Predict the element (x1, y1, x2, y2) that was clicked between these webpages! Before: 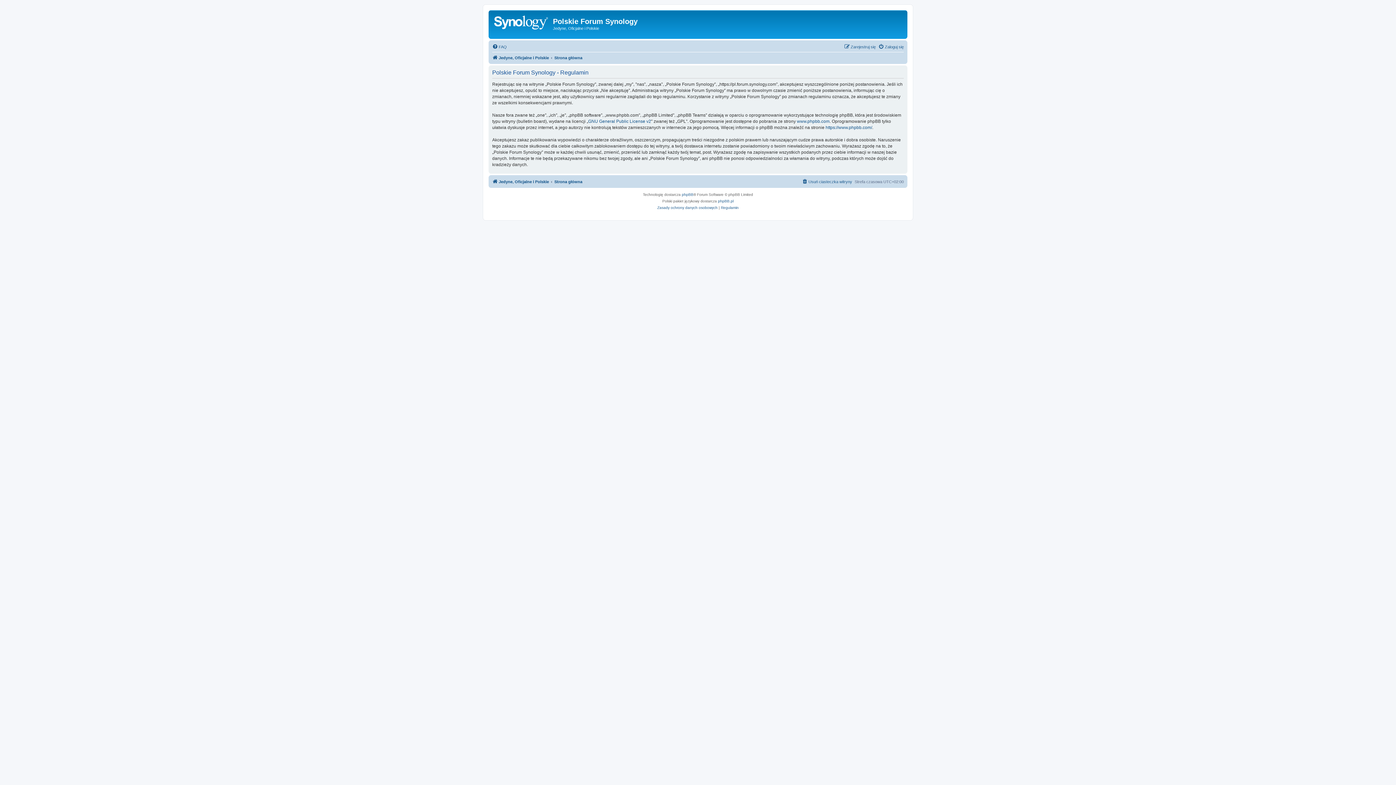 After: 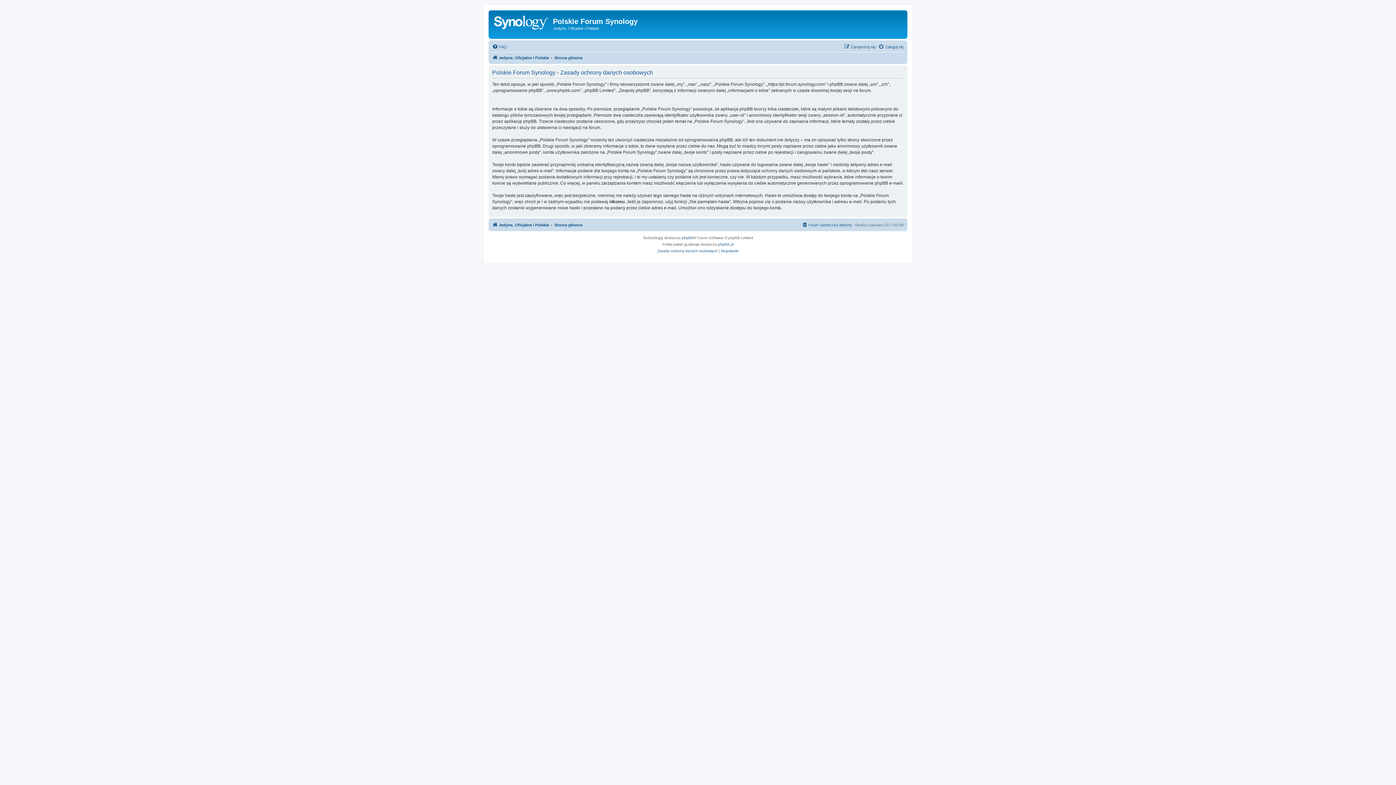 Action: bbox: (657, 204, 717, 211) label: Zasady ochrony danych osobowych